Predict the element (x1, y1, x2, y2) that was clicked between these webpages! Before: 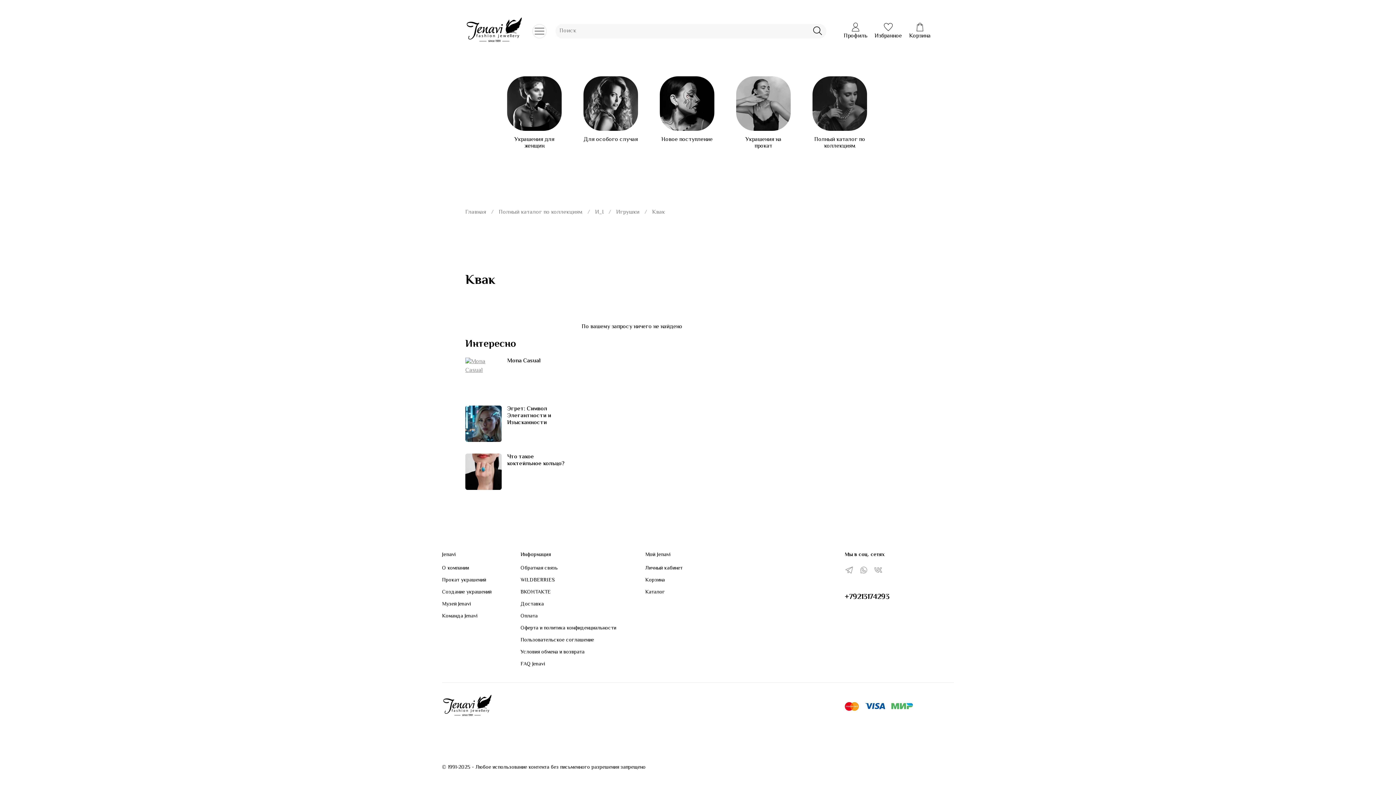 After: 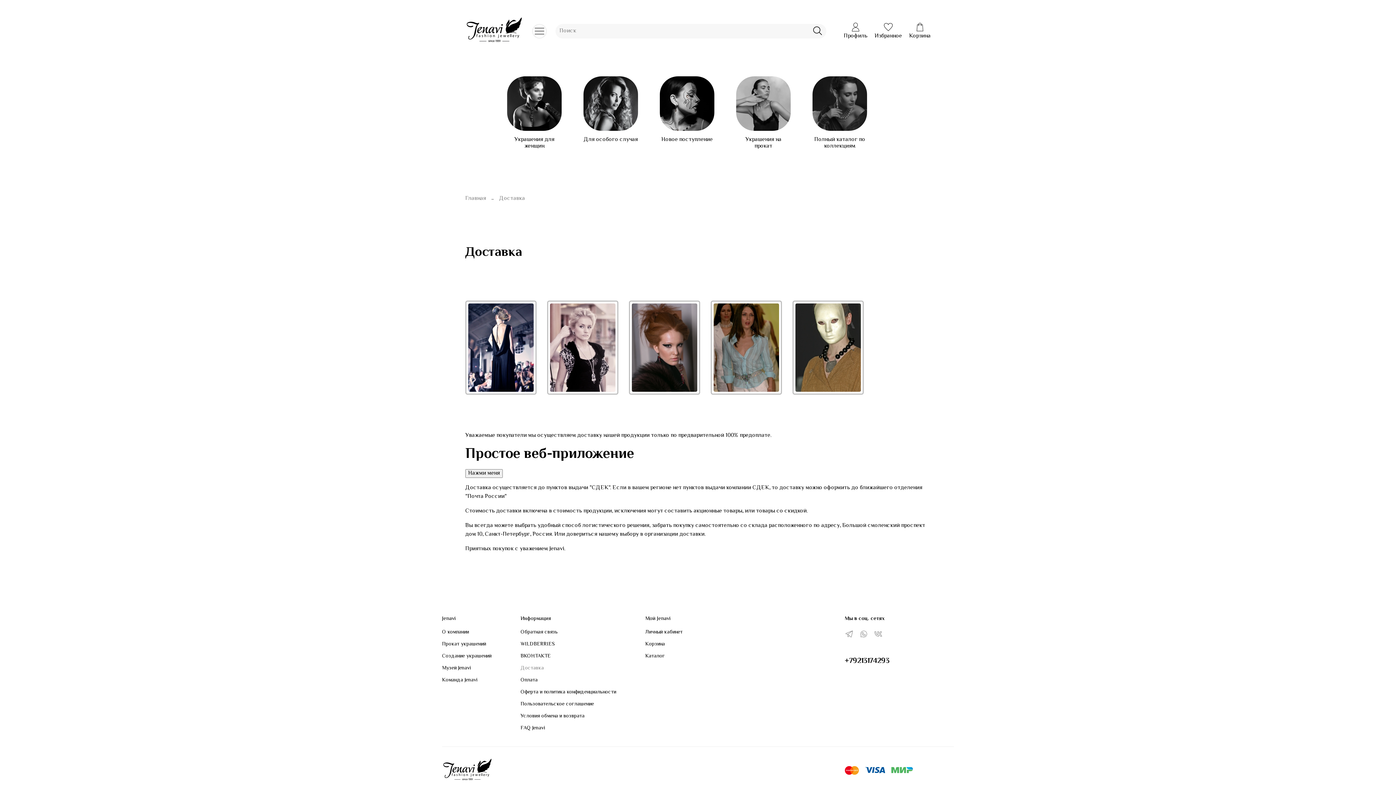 Action: bbox: (520, 600, 616, 608) label: Доставка